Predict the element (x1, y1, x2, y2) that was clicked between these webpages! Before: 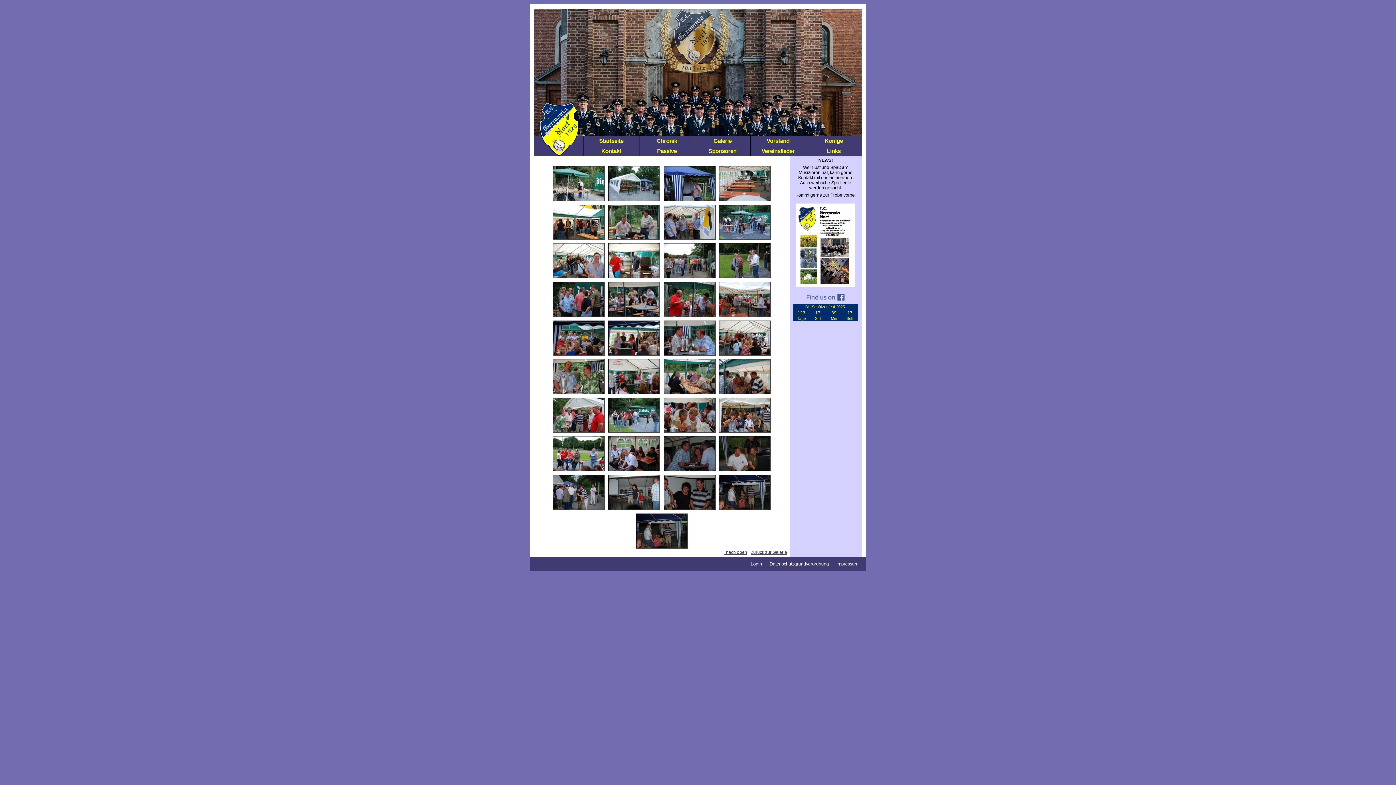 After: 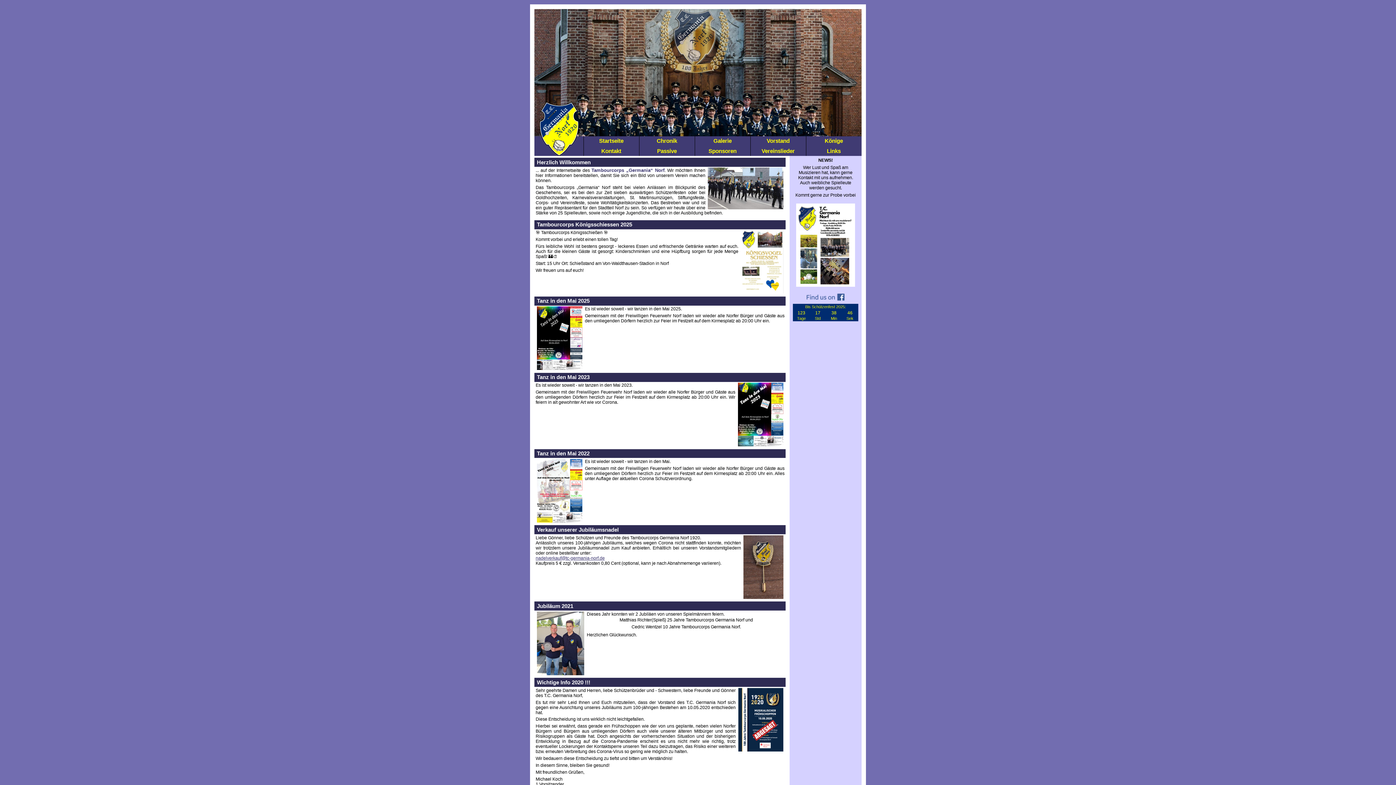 Action: label: Startseite bbox: (583, 136, 639, 146)